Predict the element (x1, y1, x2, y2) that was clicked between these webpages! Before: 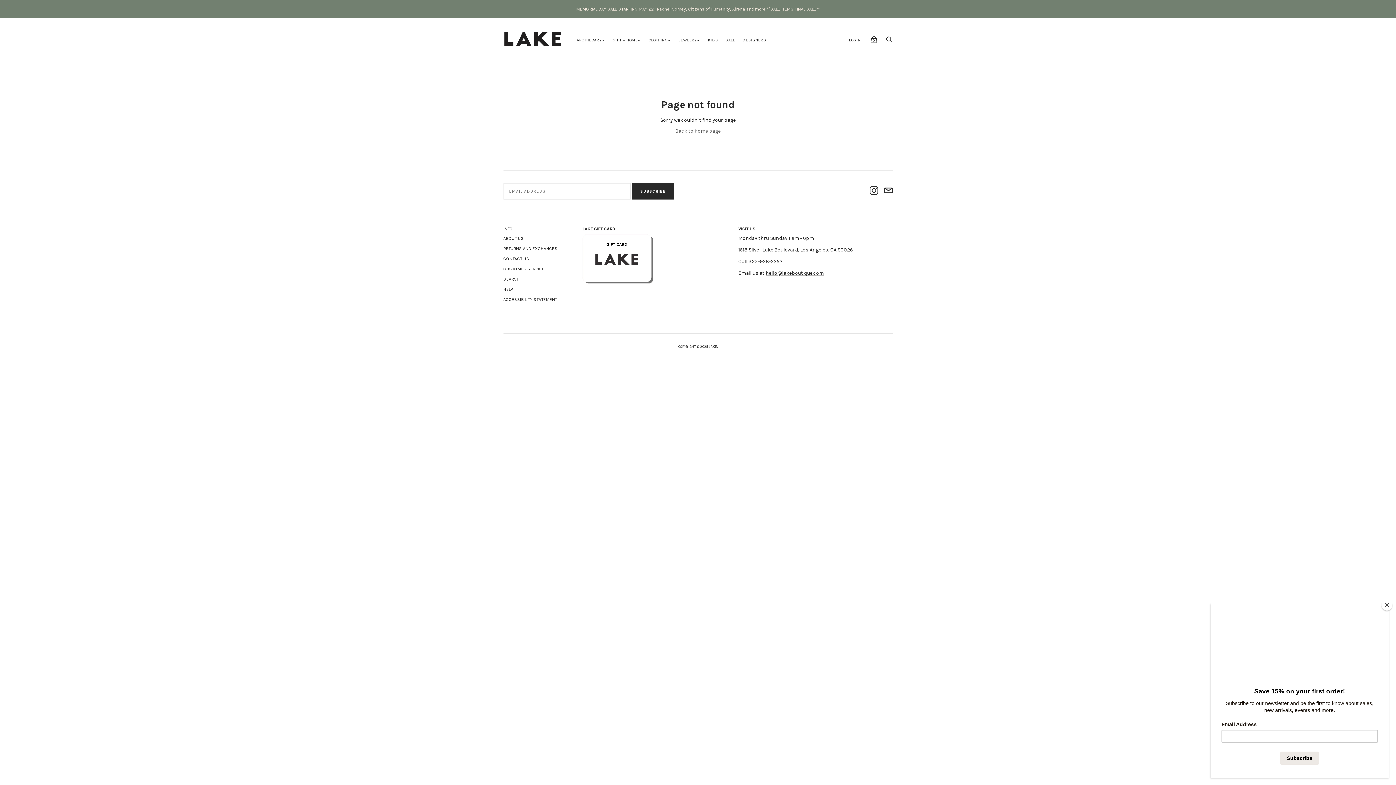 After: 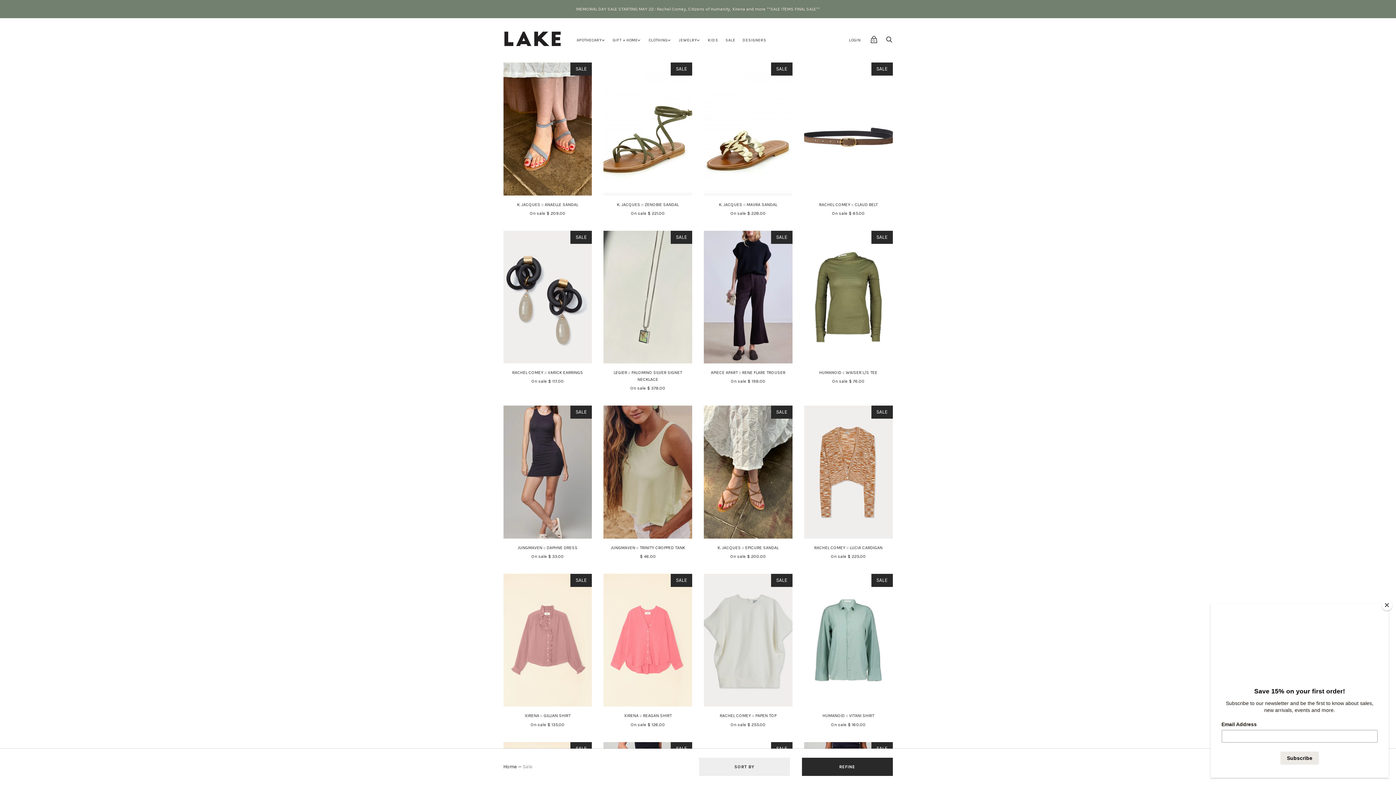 Action: label: SALE bbox: (722, 32, 739, 47)